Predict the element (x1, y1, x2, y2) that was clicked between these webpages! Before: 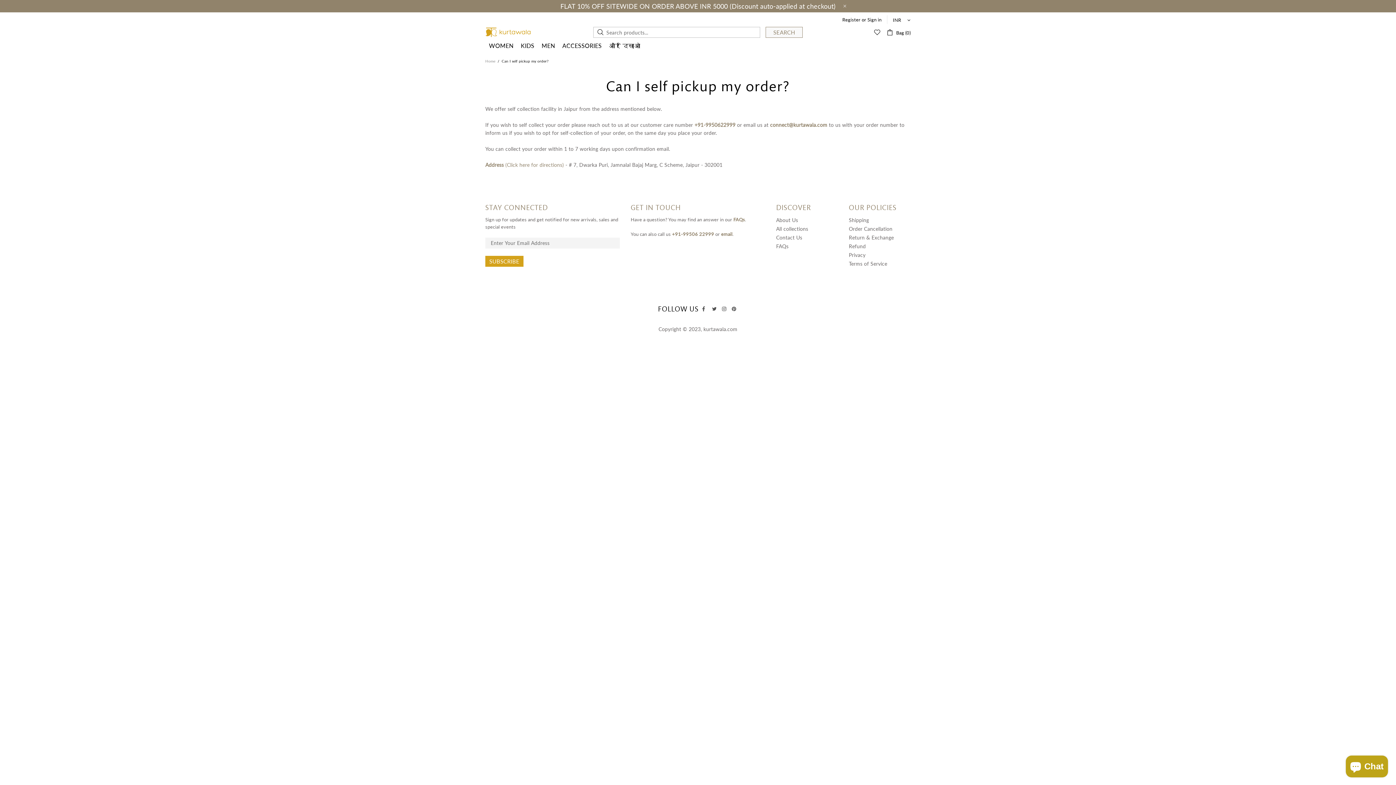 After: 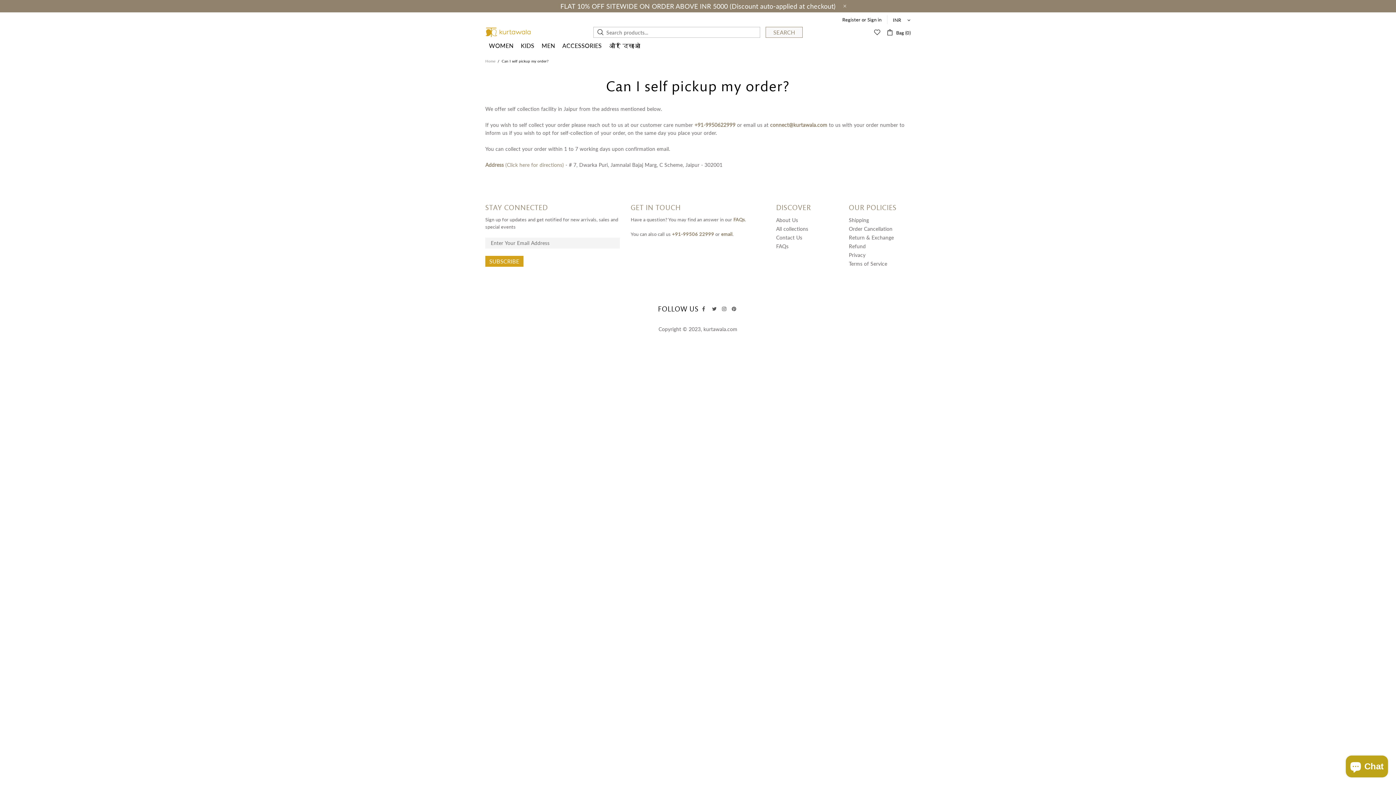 Action: bbox: (694, 121, 735, 129) label: +91-9950622999